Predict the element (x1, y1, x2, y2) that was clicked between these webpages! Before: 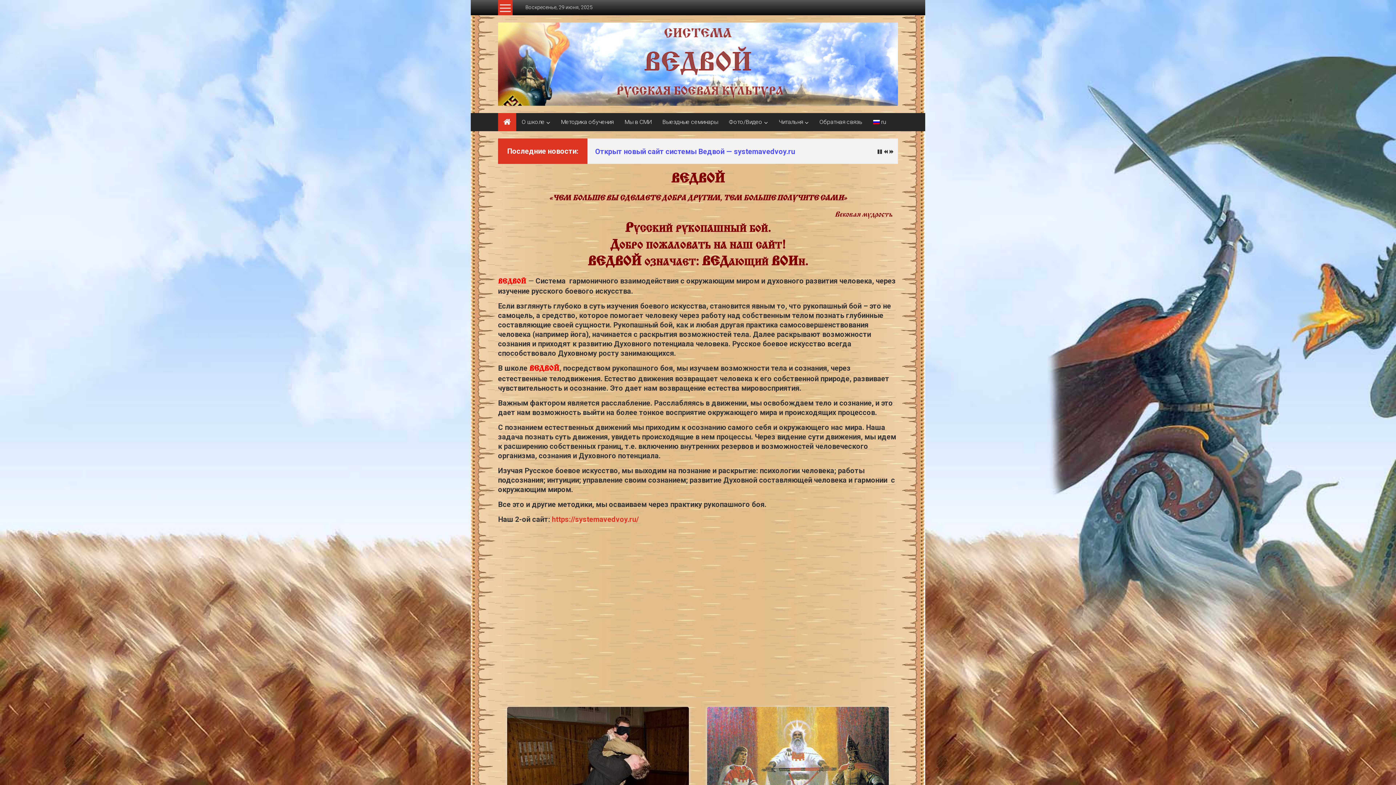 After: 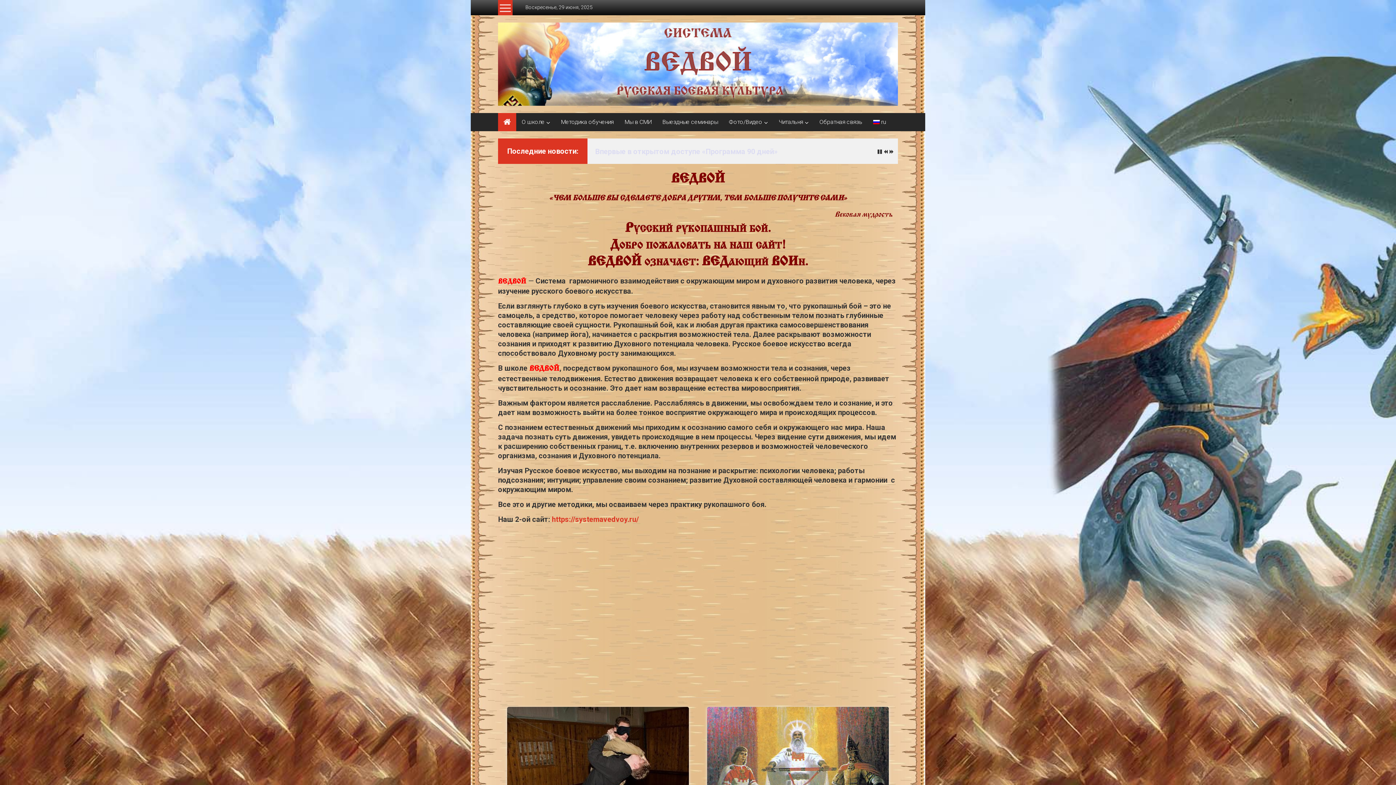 Action: bbox: (498, 60, 898, 66)